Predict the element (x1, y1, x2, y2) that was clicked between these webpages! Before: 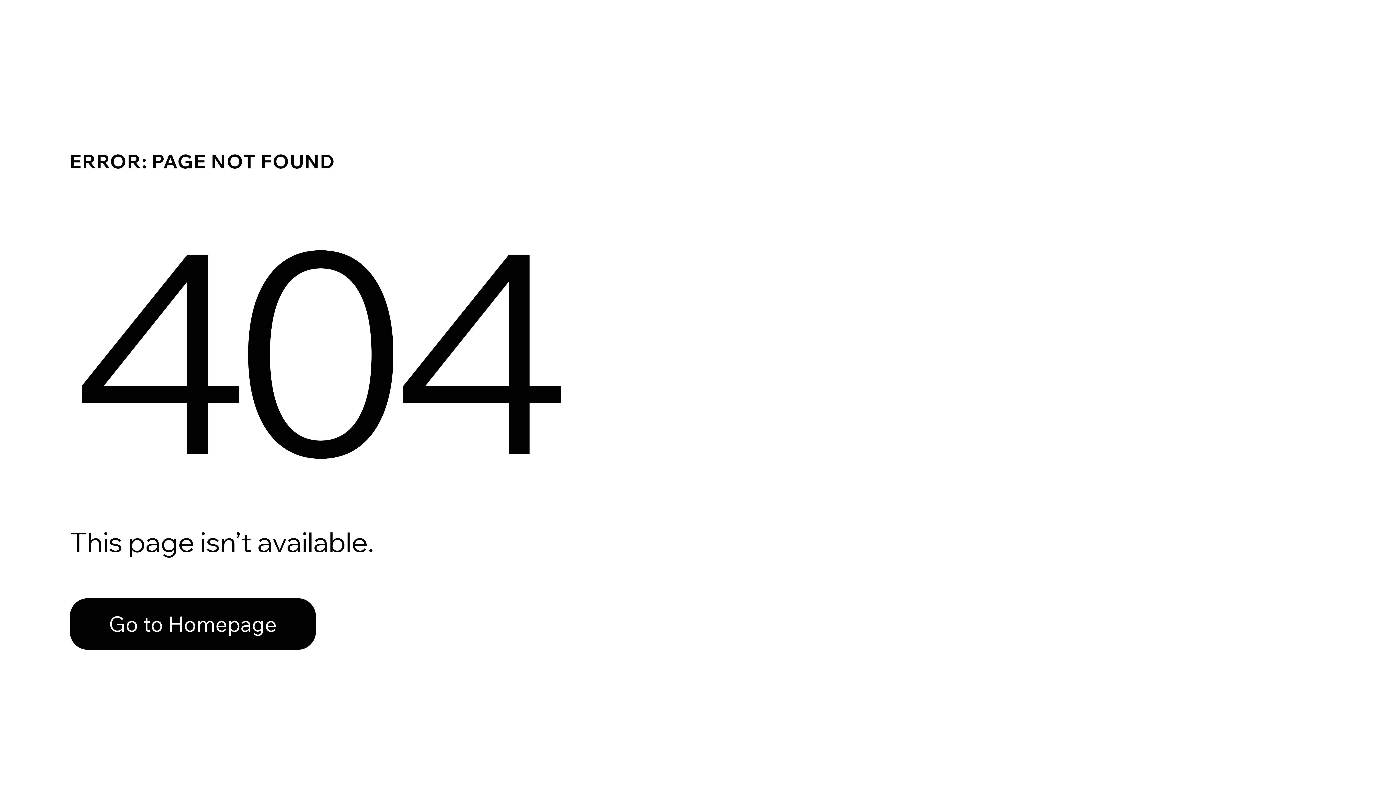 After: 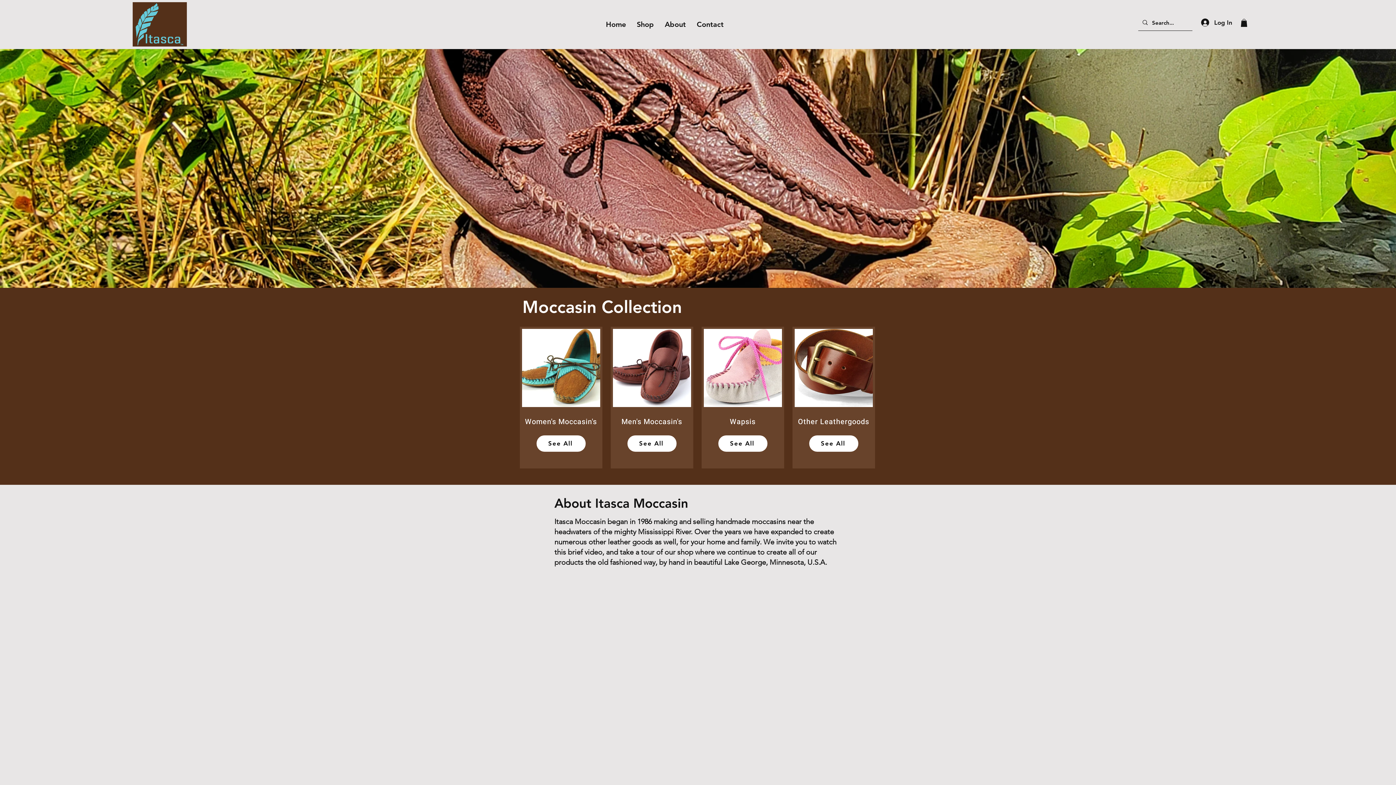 Action: bbox: (69, 598, 316, 650) label: Go to Homepage